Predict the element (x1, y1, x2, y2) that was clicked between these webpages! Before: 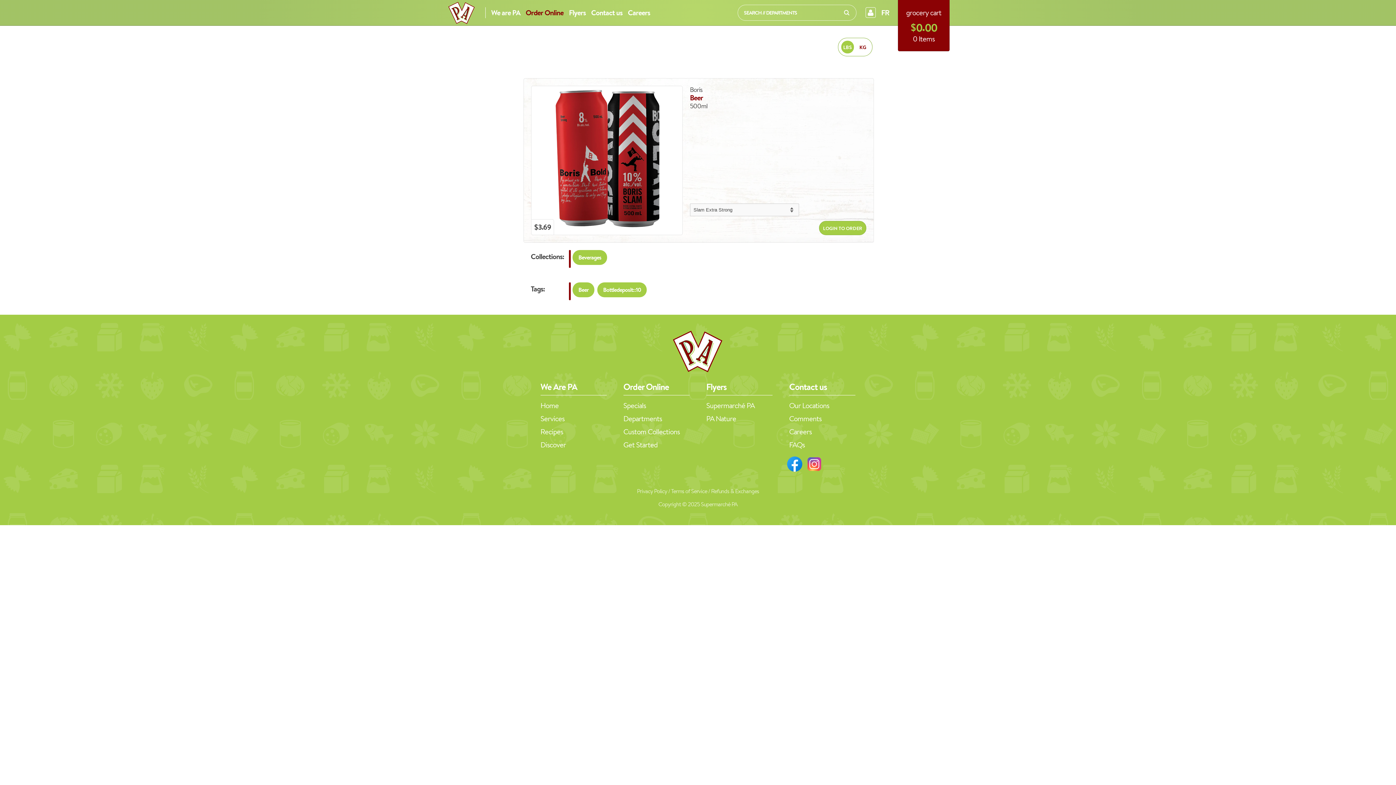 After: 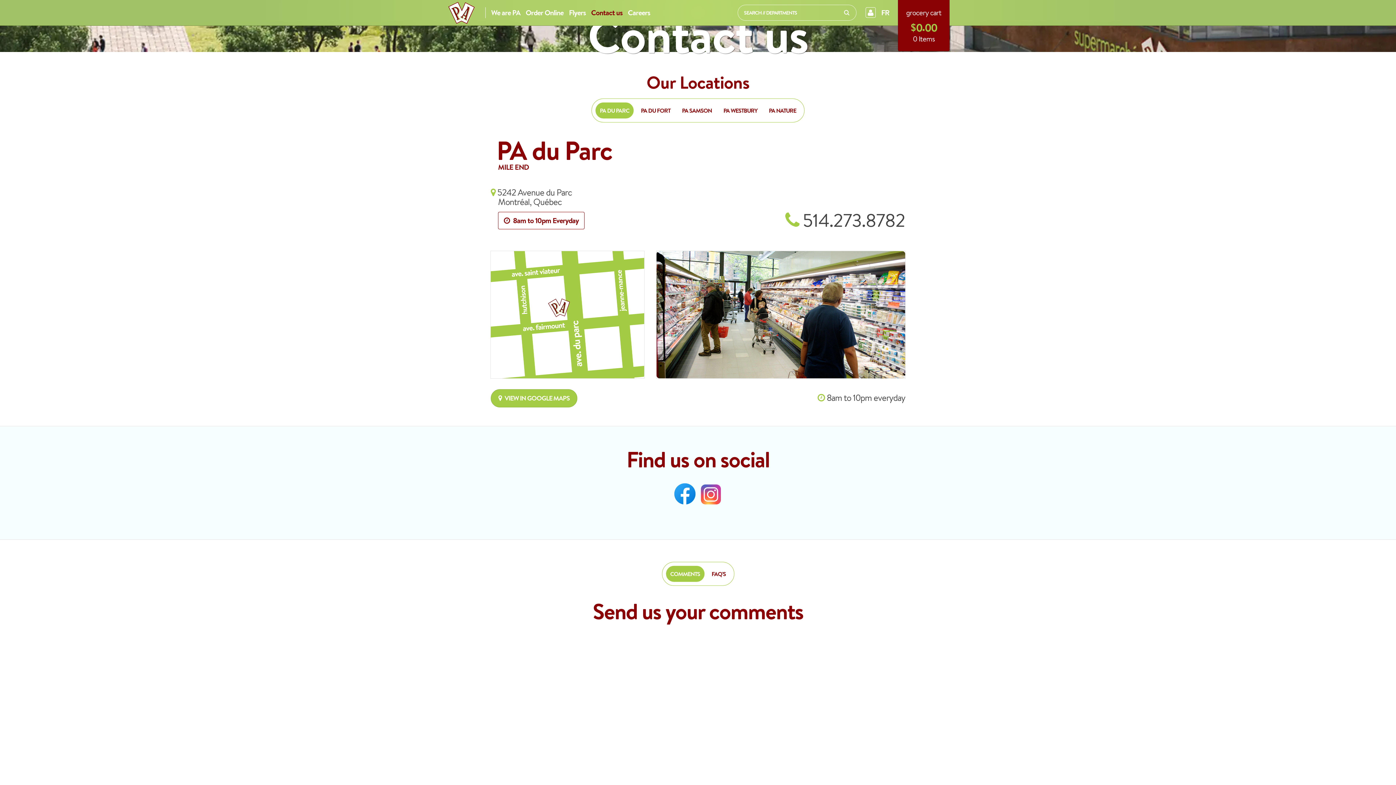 Action: label: Our Locations bbox: (789, 399, 855, 412)